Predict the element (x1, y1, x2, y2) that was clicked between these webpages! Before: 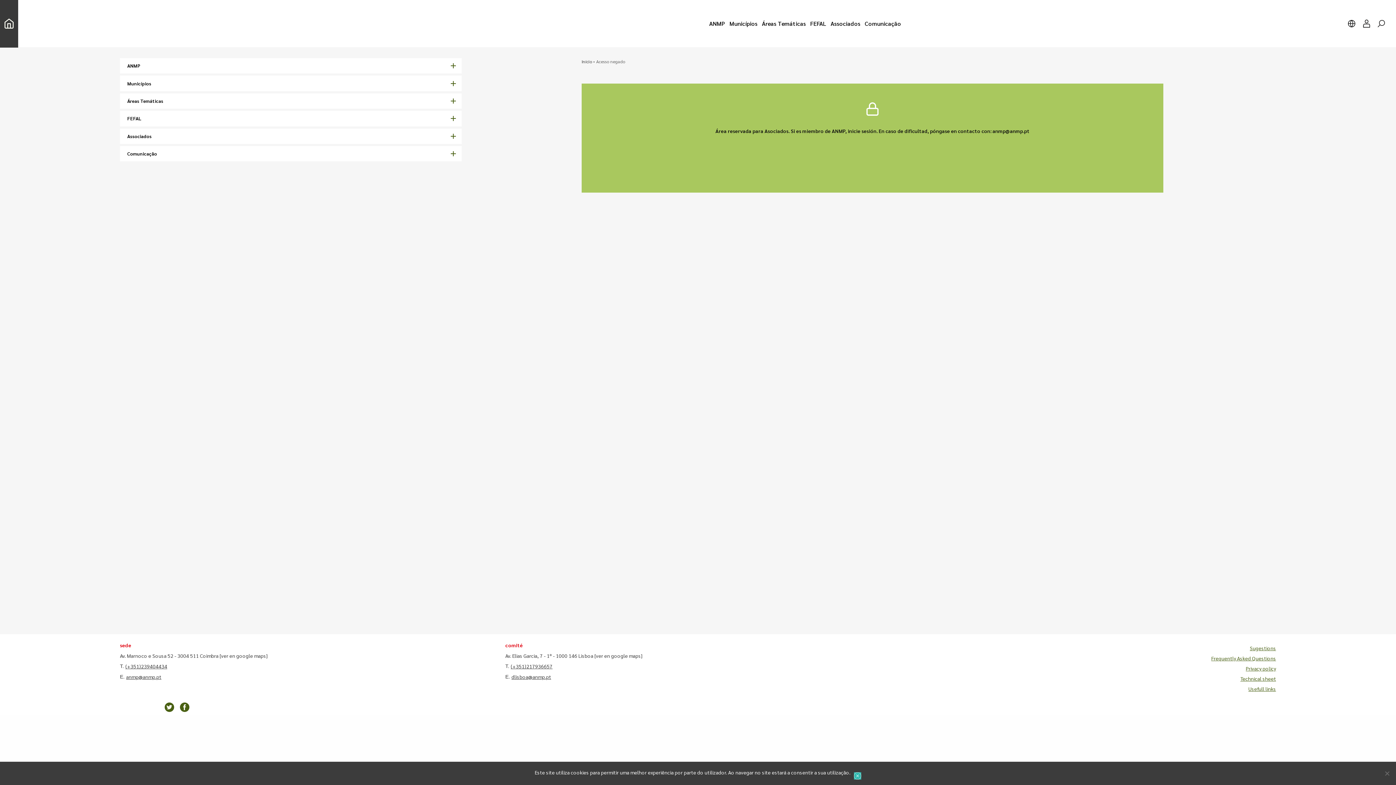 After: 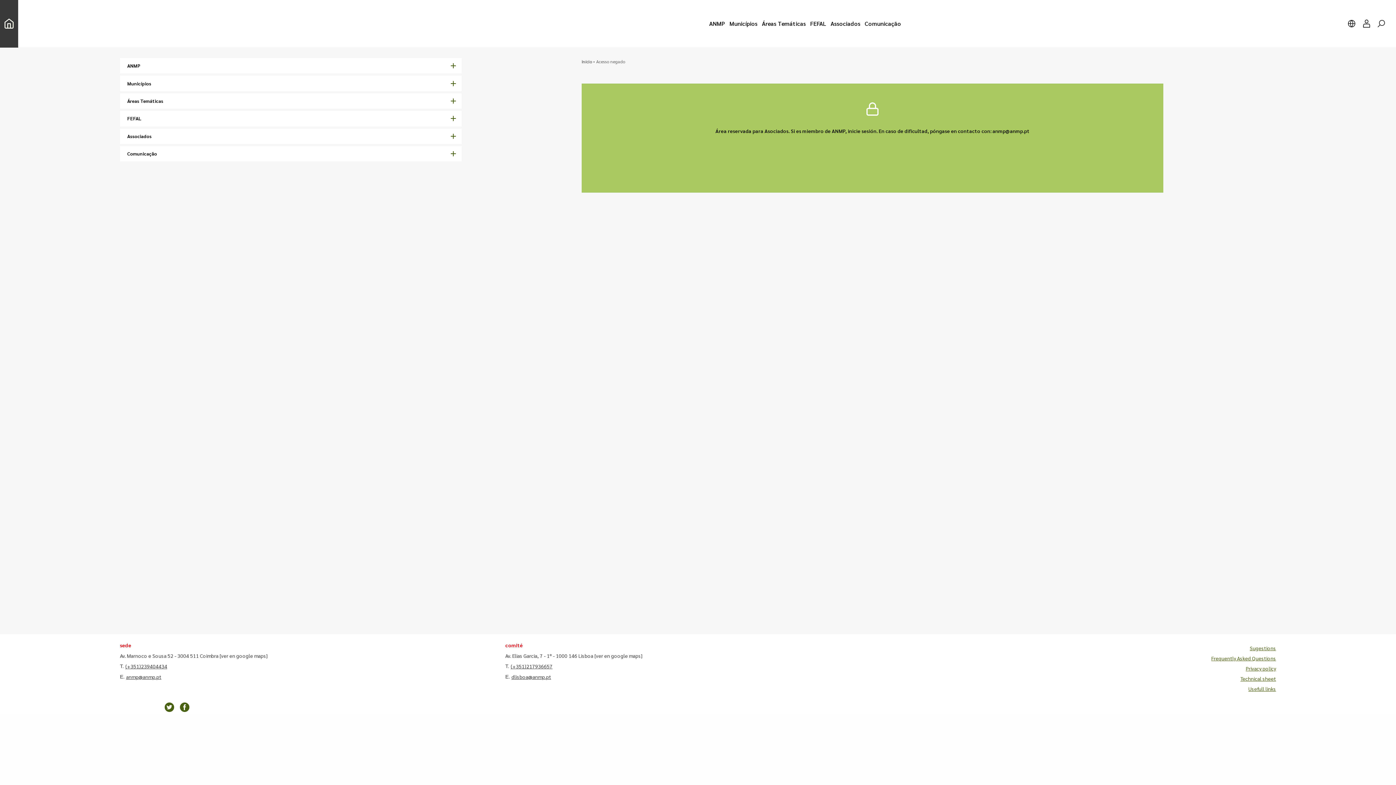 Action: label: Ok bbox: (854, 772, 861, 780)